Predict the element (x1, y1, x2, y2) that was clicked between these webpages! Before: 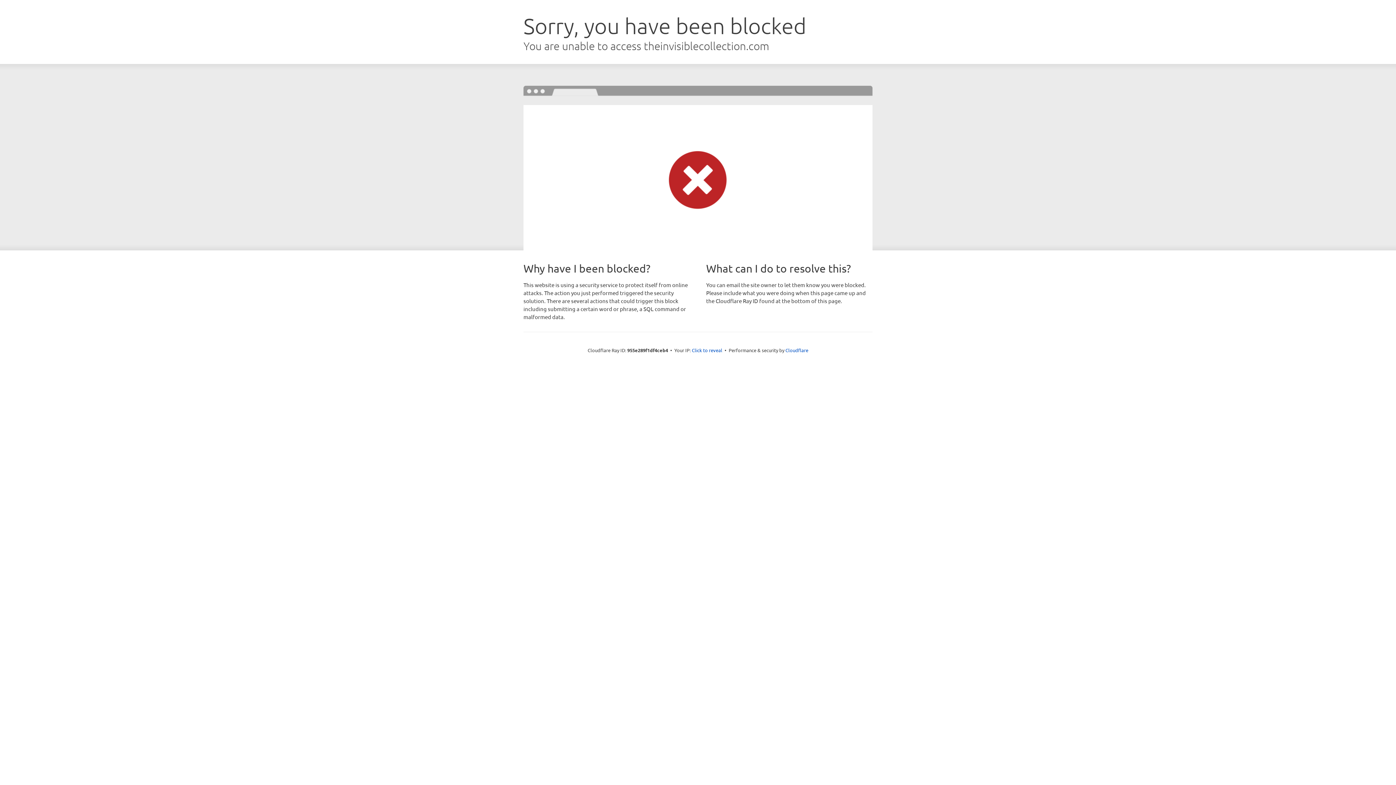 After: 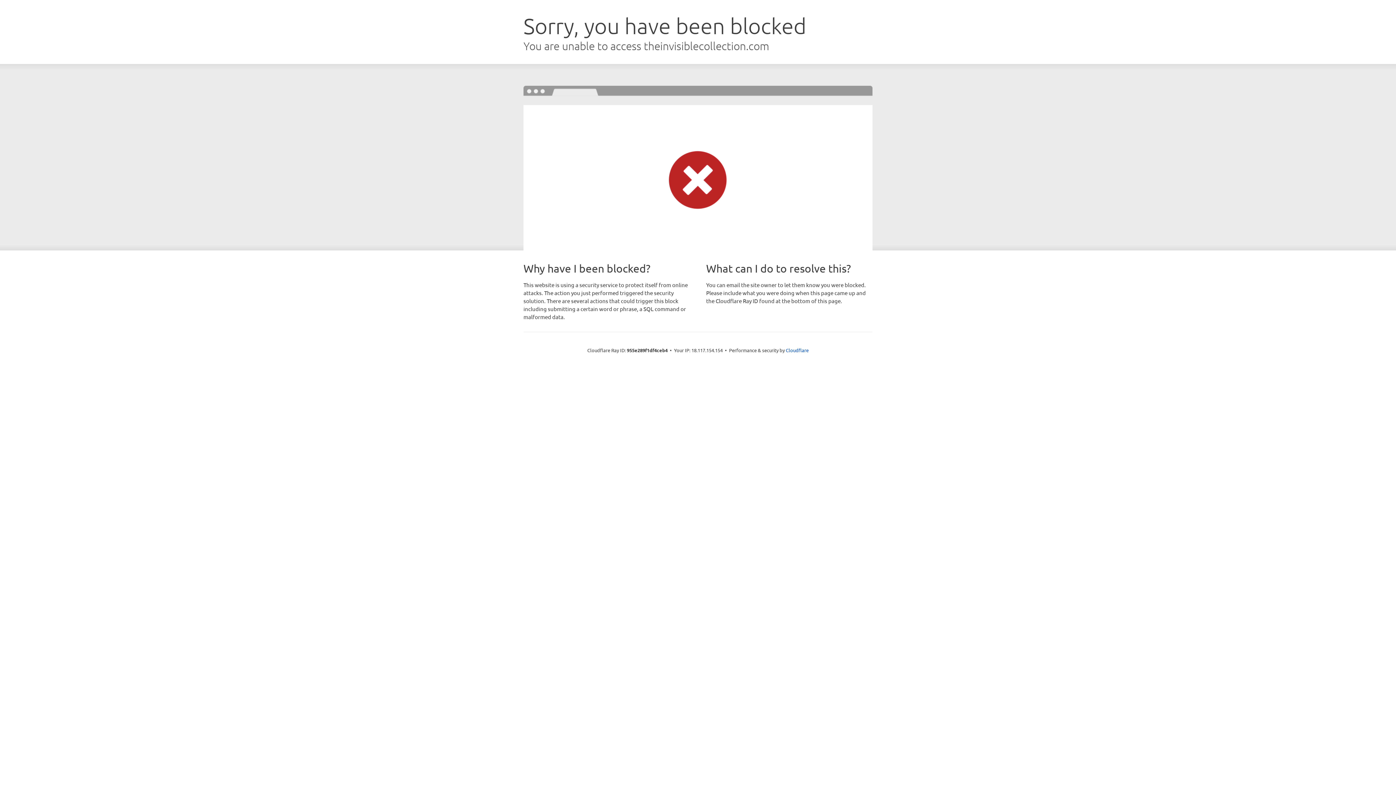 Action: bbox: (692, 346, 722, 353) label: Click to reveal